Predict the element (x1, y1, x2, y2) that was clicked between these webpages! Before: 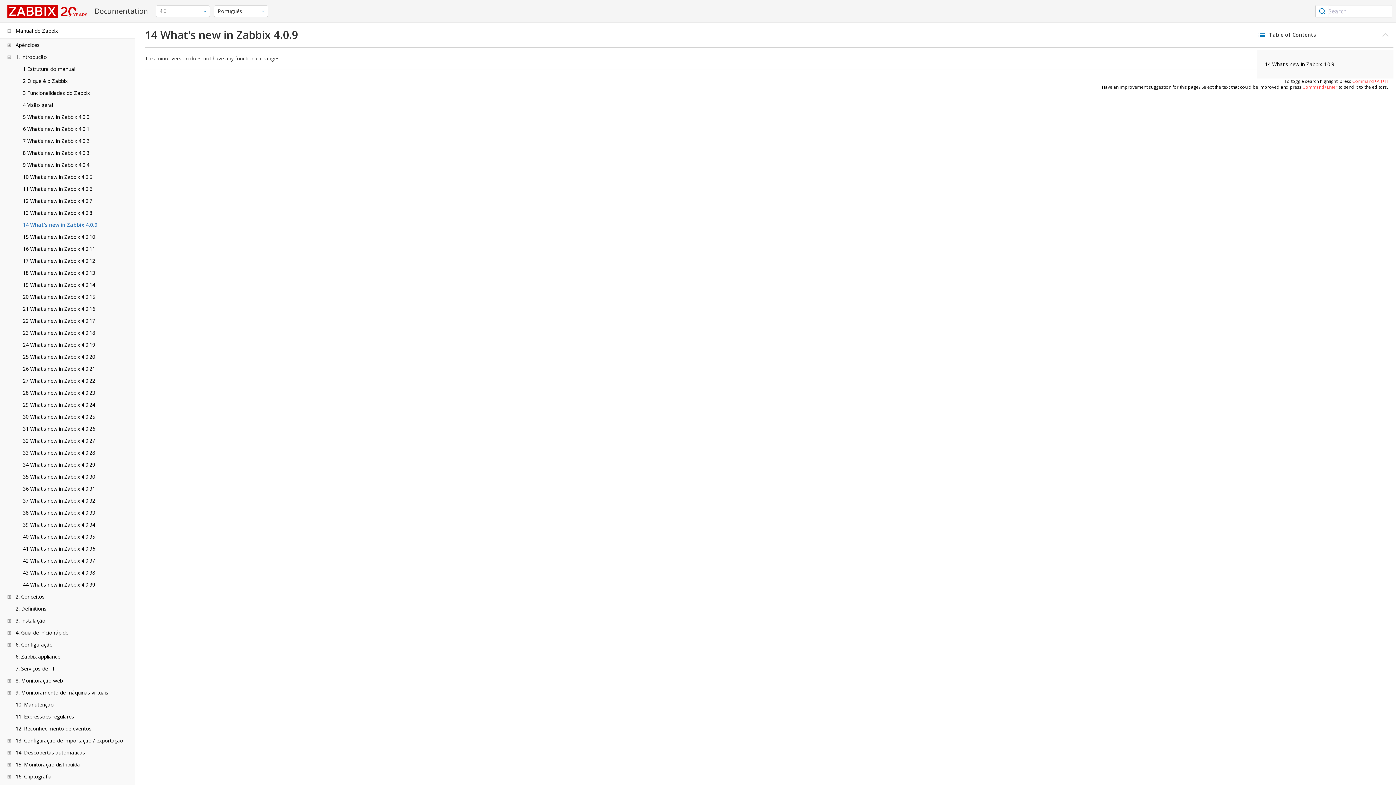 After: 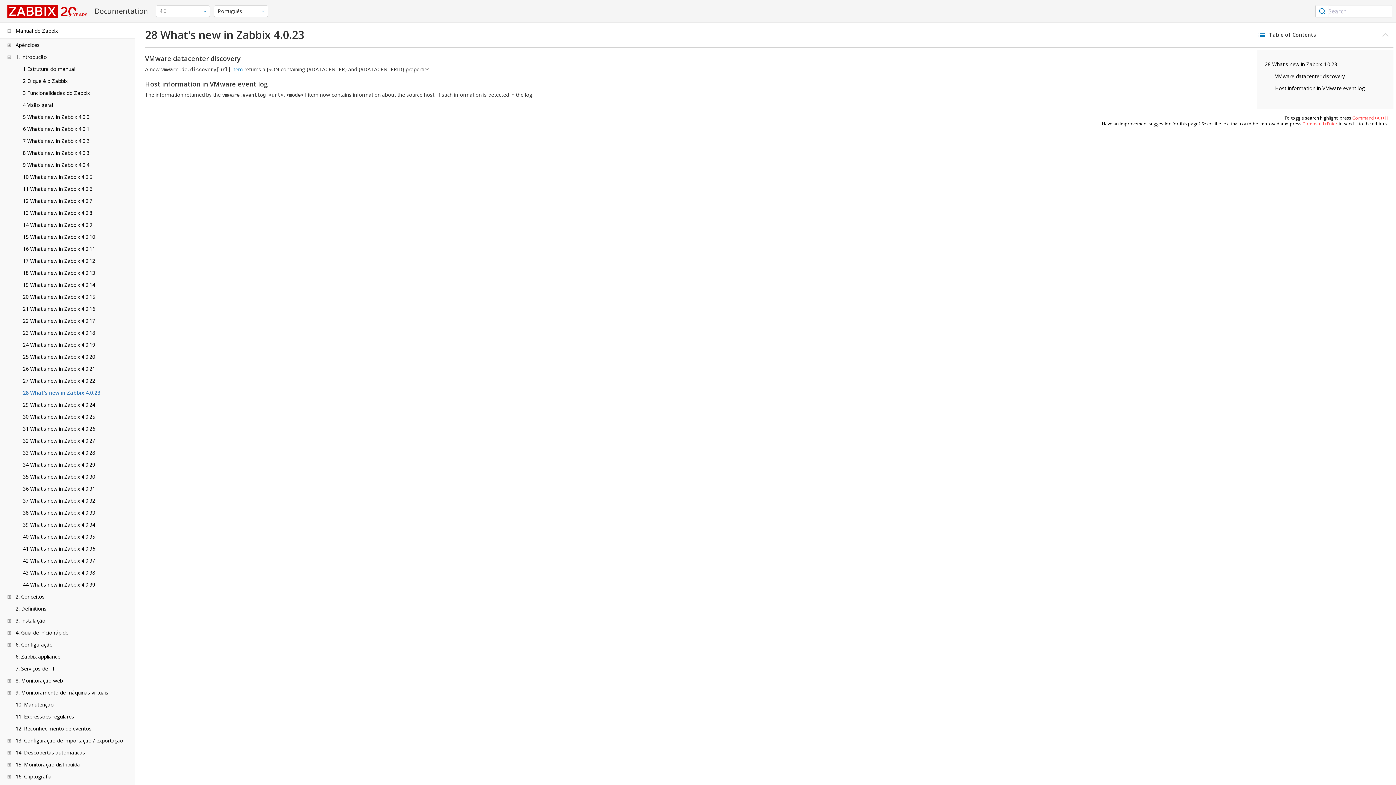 Action: bbox: (22, 389, 95, 396) label: 28 What's new in Zabbix 4.0.23